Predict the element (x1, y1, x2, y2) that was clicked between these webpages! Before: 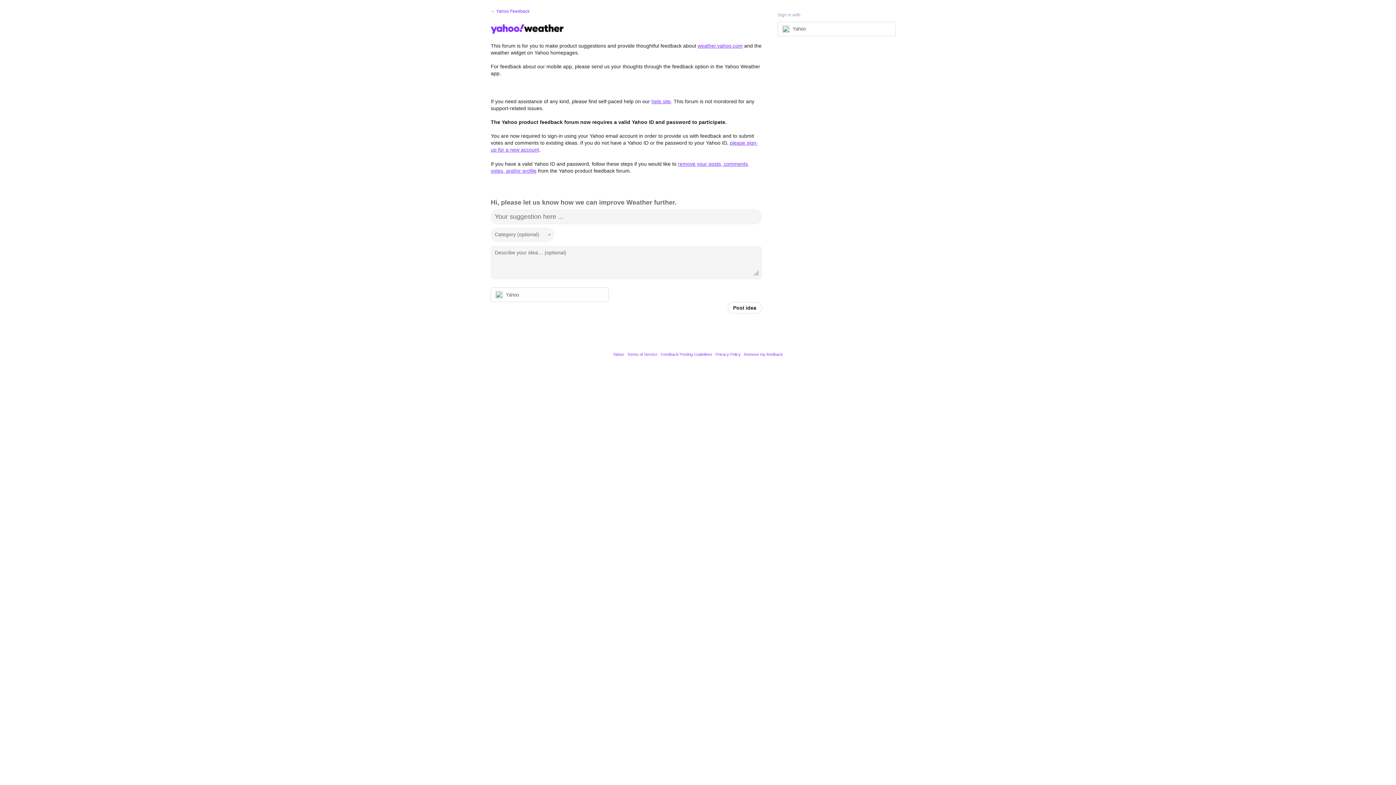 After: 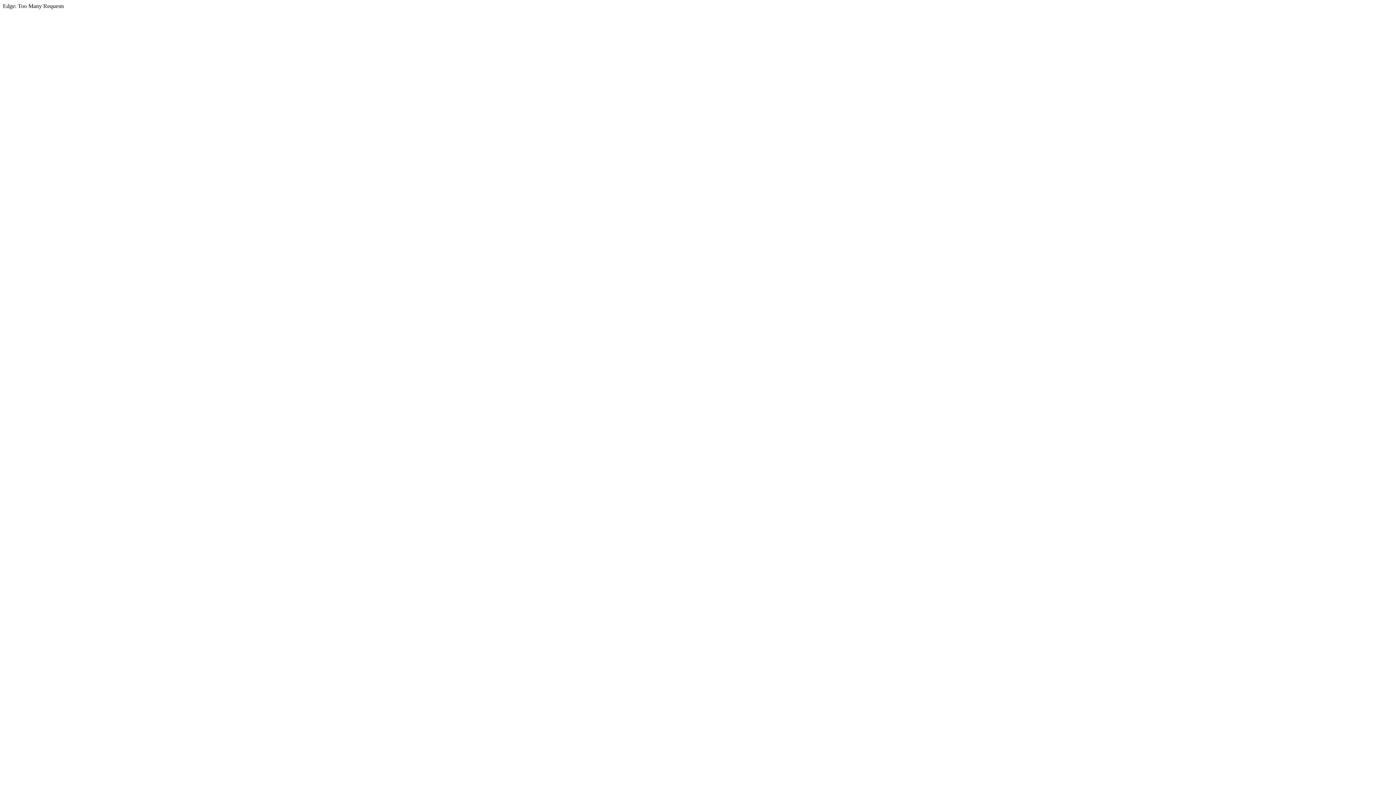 Action: bbox: (627, 352, 657, 356) label: Terms of Service